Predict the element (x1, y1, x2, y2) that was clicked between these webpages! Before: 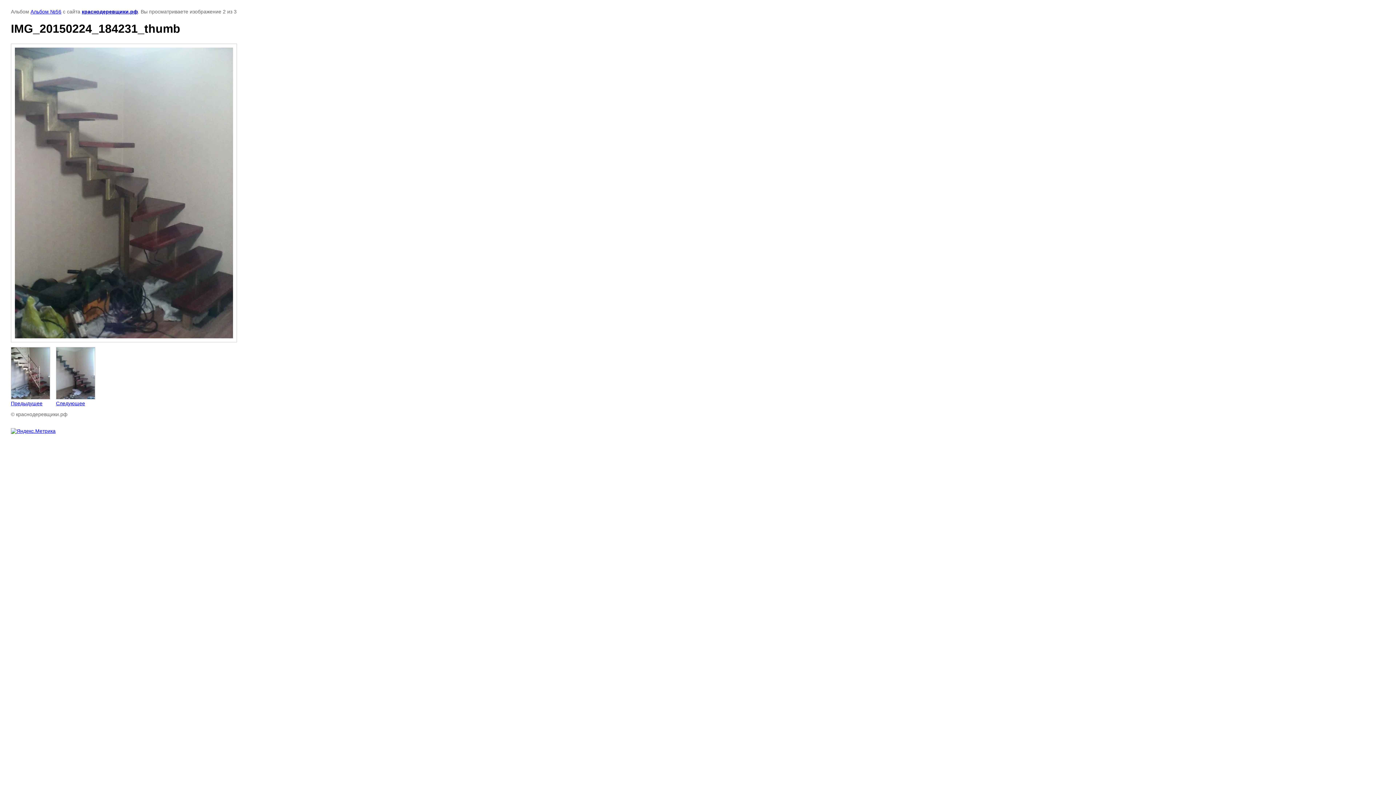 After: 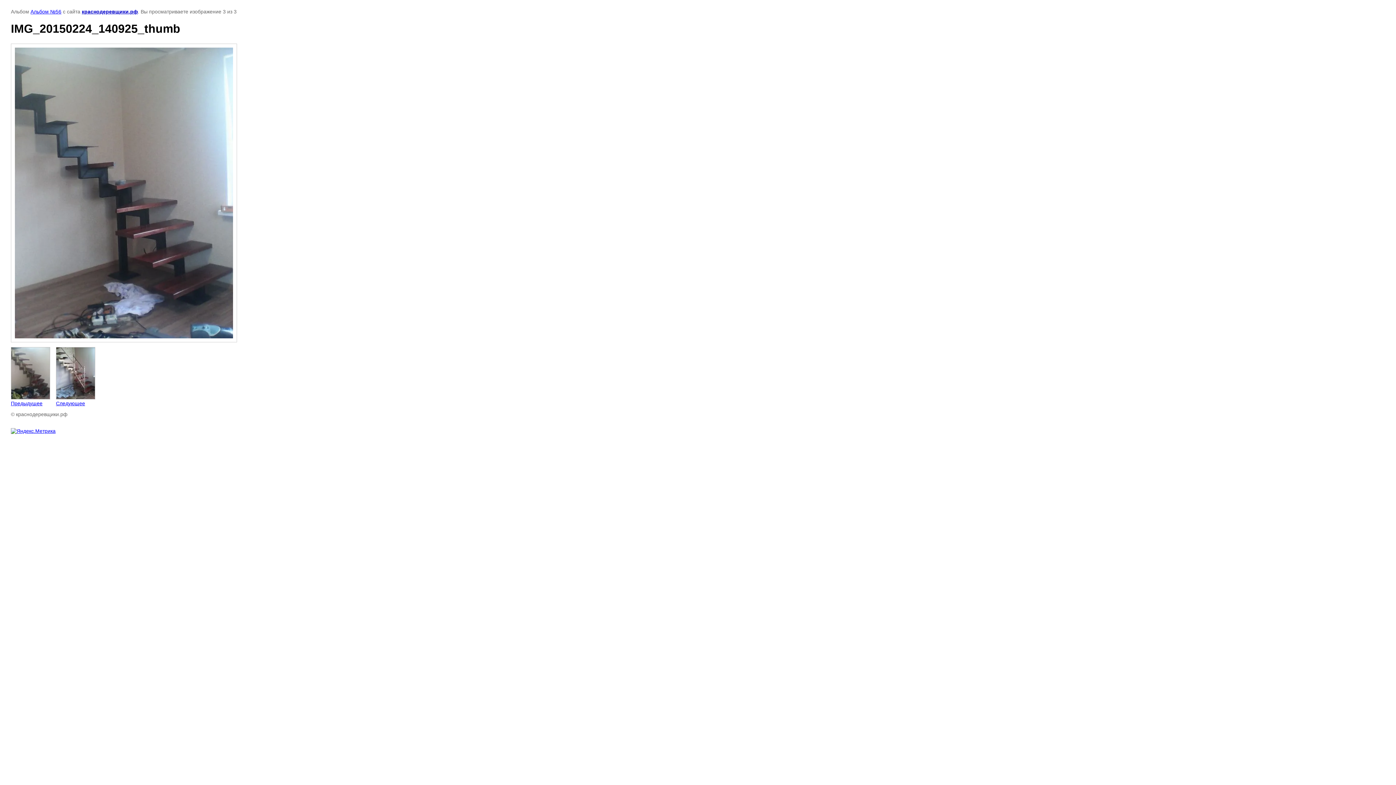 Action: label: 
Следующее bbox: (56, 347, 95, 406)